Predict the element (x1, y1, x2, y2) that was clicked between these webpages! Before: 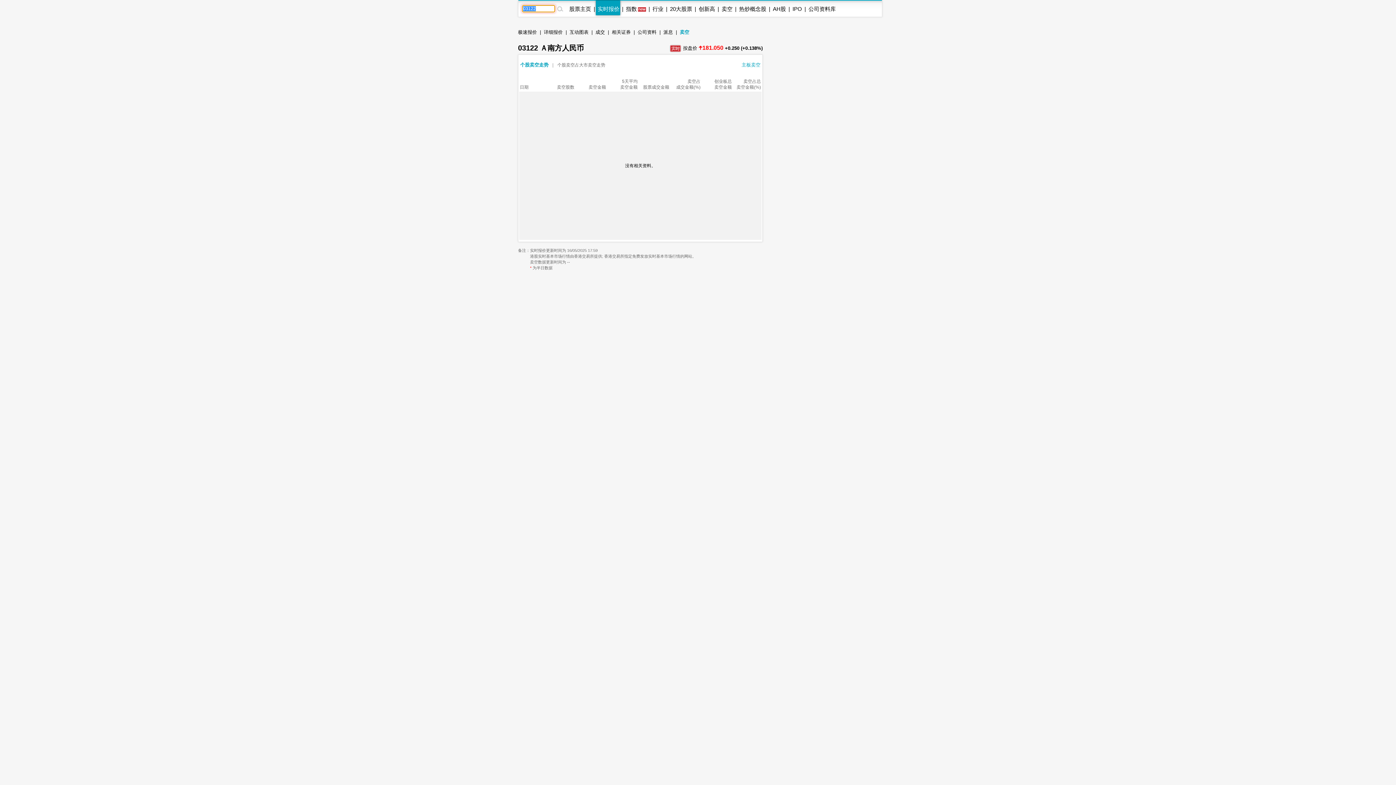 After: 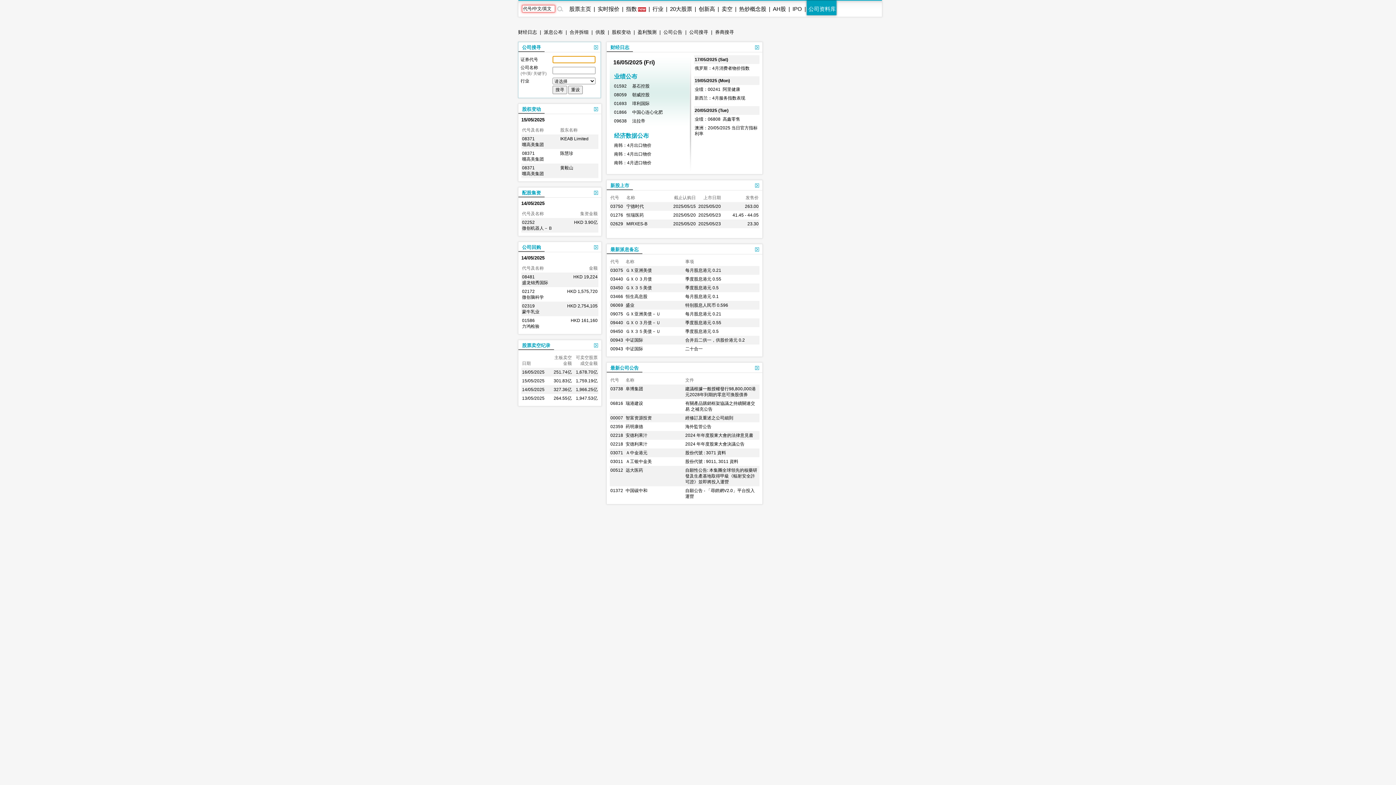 Action: label: 公司资料库 bbox: (808, 5, 836, 12)